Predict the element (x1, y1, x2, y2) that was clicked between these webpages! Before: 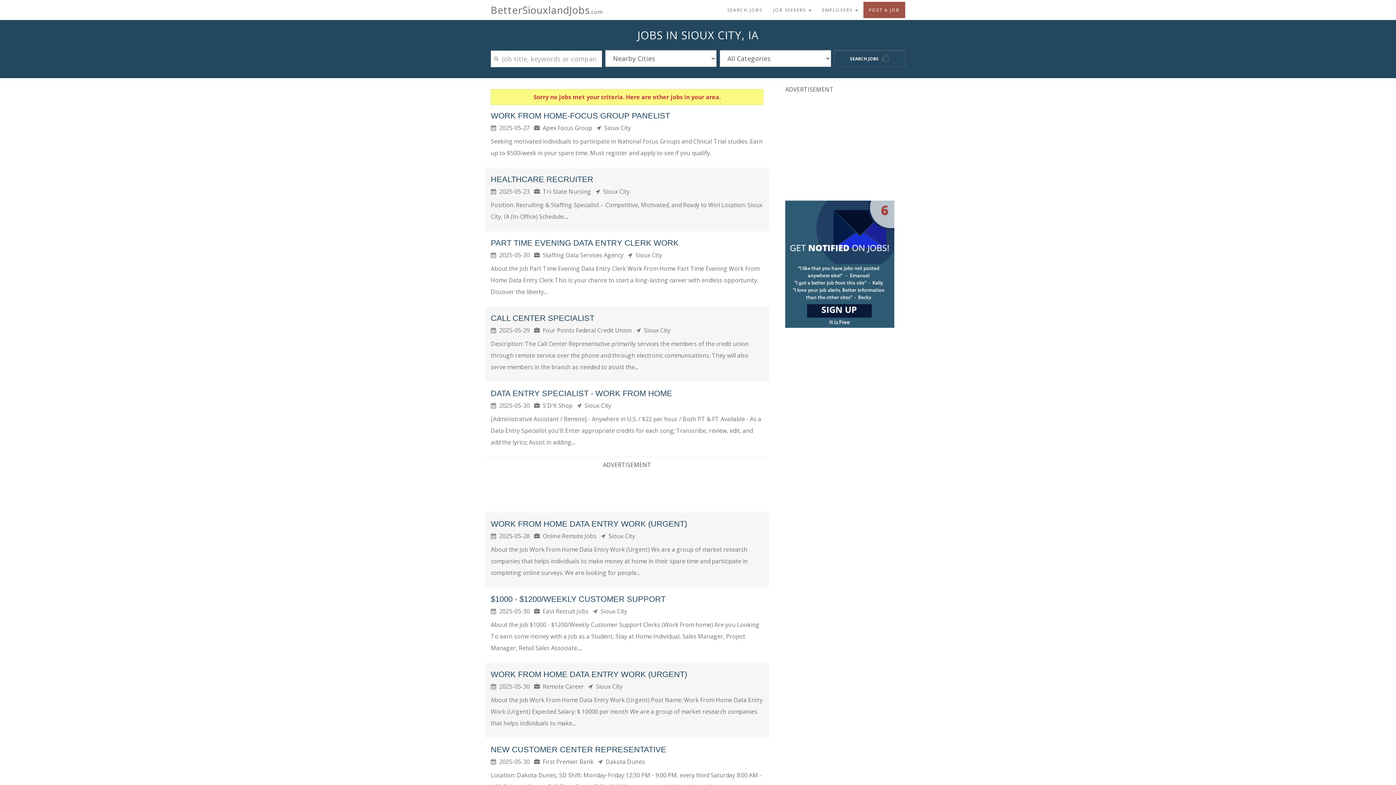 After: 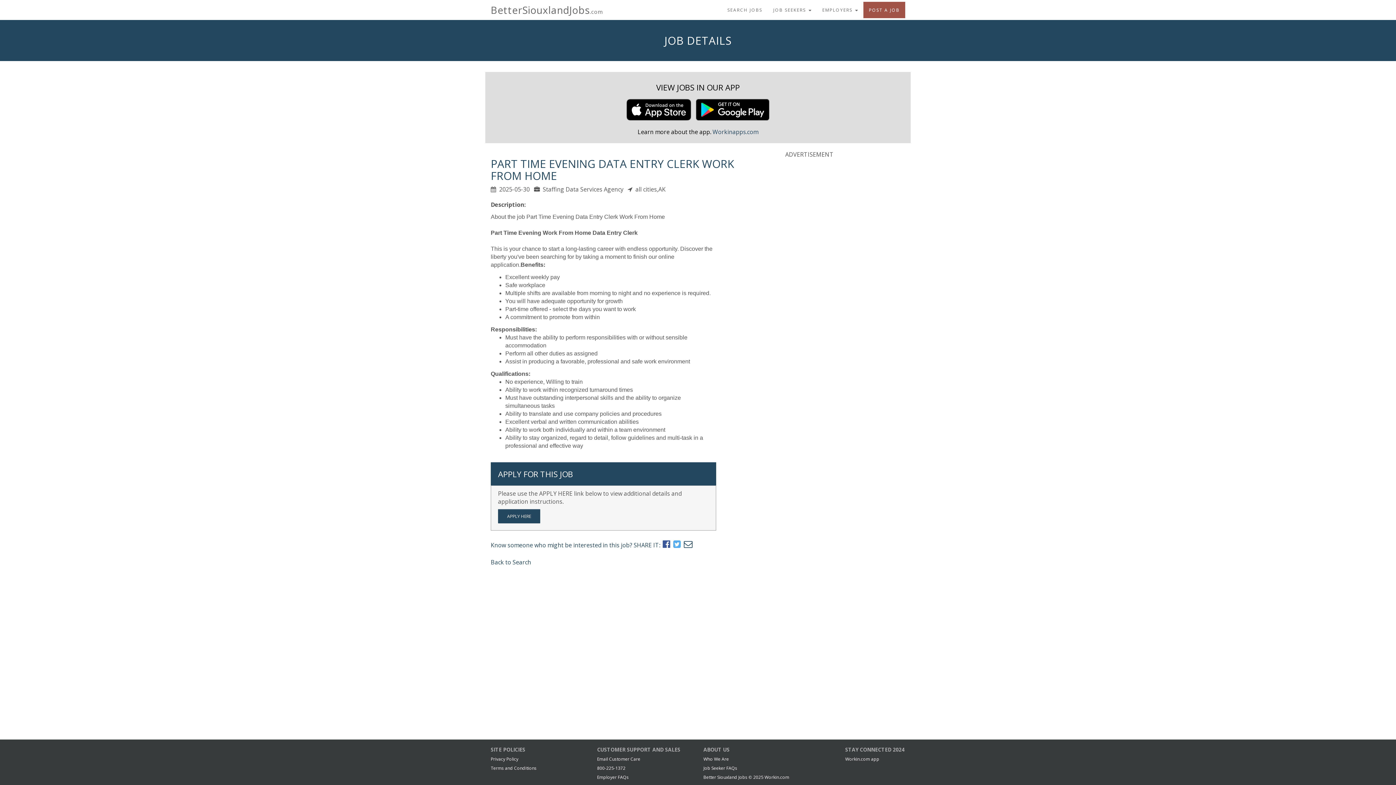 Action: bbox: (490, 238, 678, 247) label: PART TIME EVENING DATA ENTRY CLERK WORK